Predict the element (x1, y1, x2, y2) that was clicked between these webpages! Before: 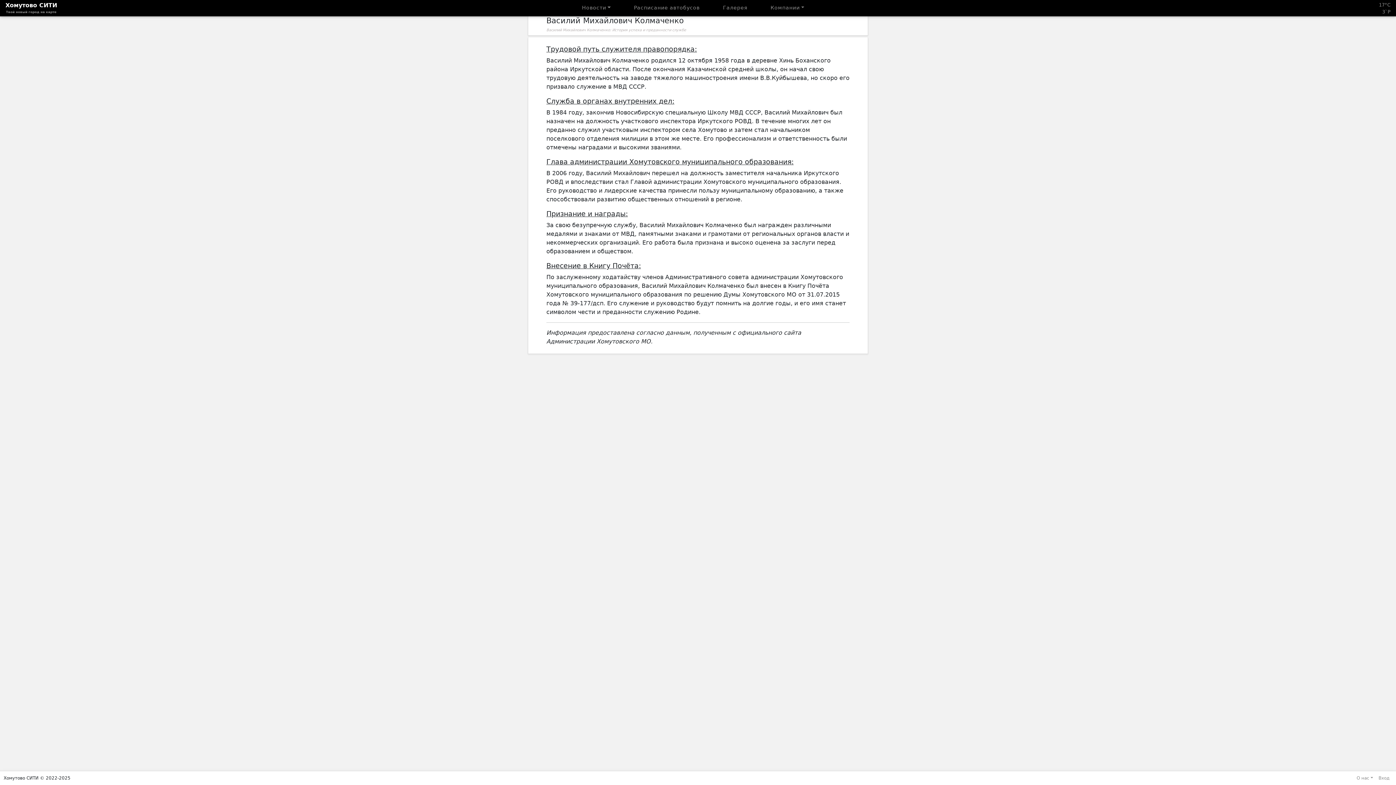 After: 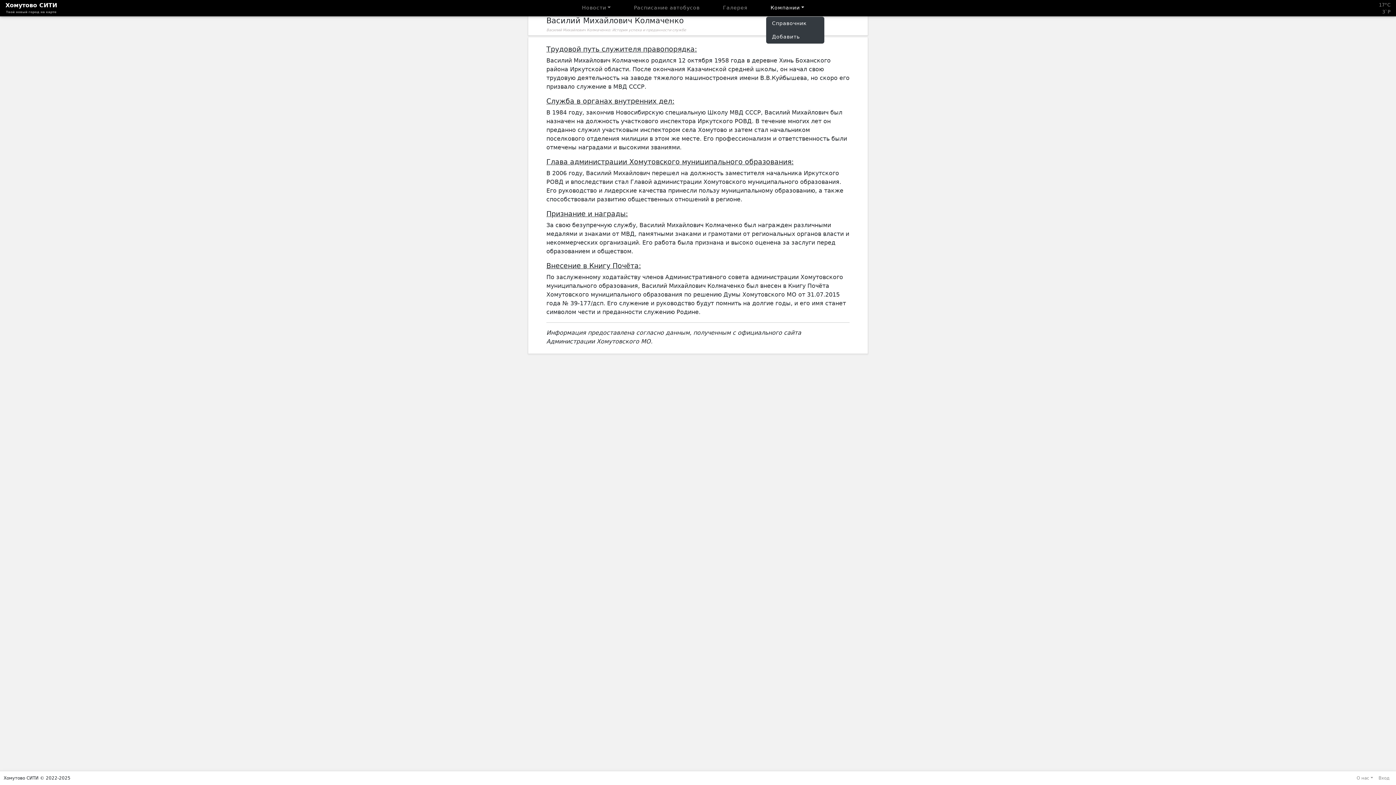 Action: bbox: (766, 0, 808, 16) label: Компании